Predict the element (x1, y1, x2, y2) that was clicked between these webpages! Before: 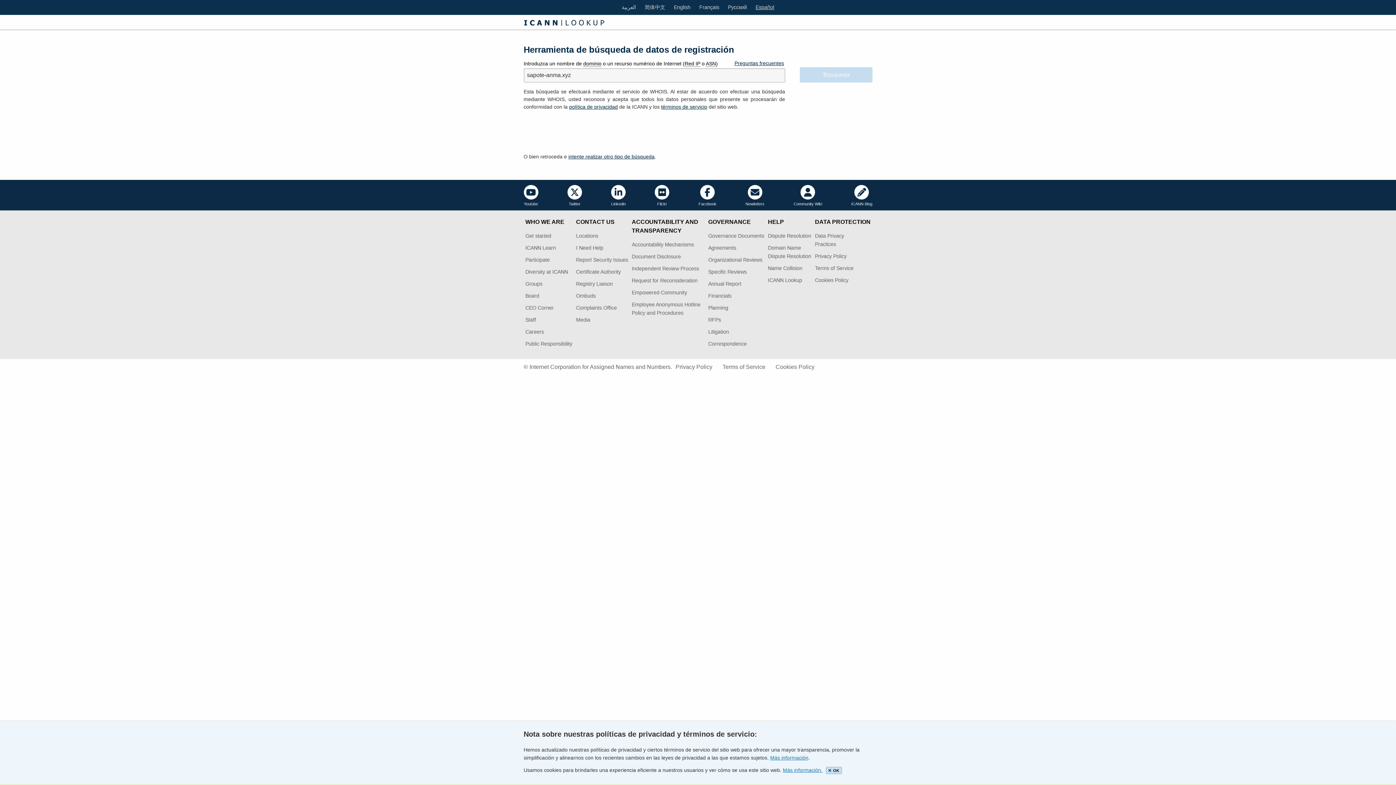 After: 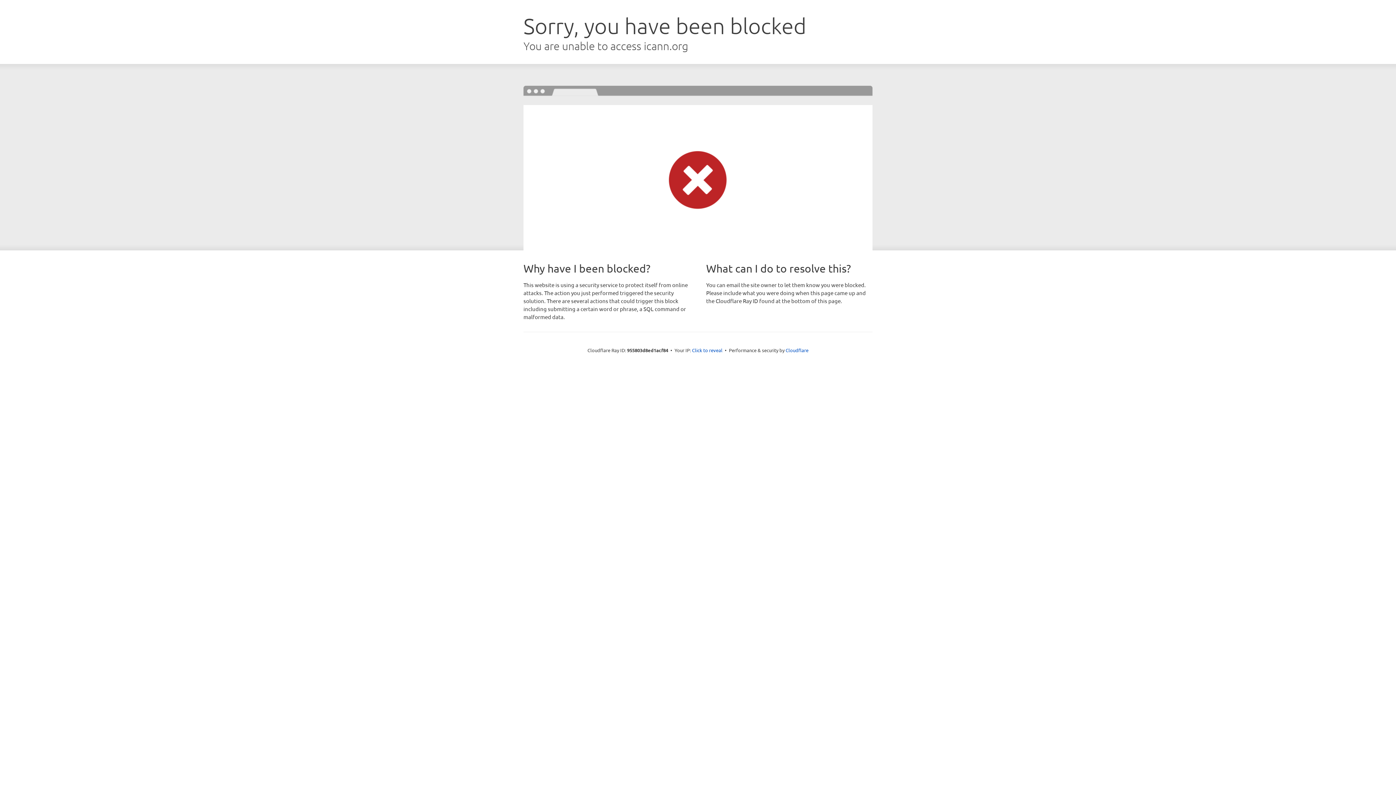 Action: bbox: (525, 292, 539, 298) label: Board